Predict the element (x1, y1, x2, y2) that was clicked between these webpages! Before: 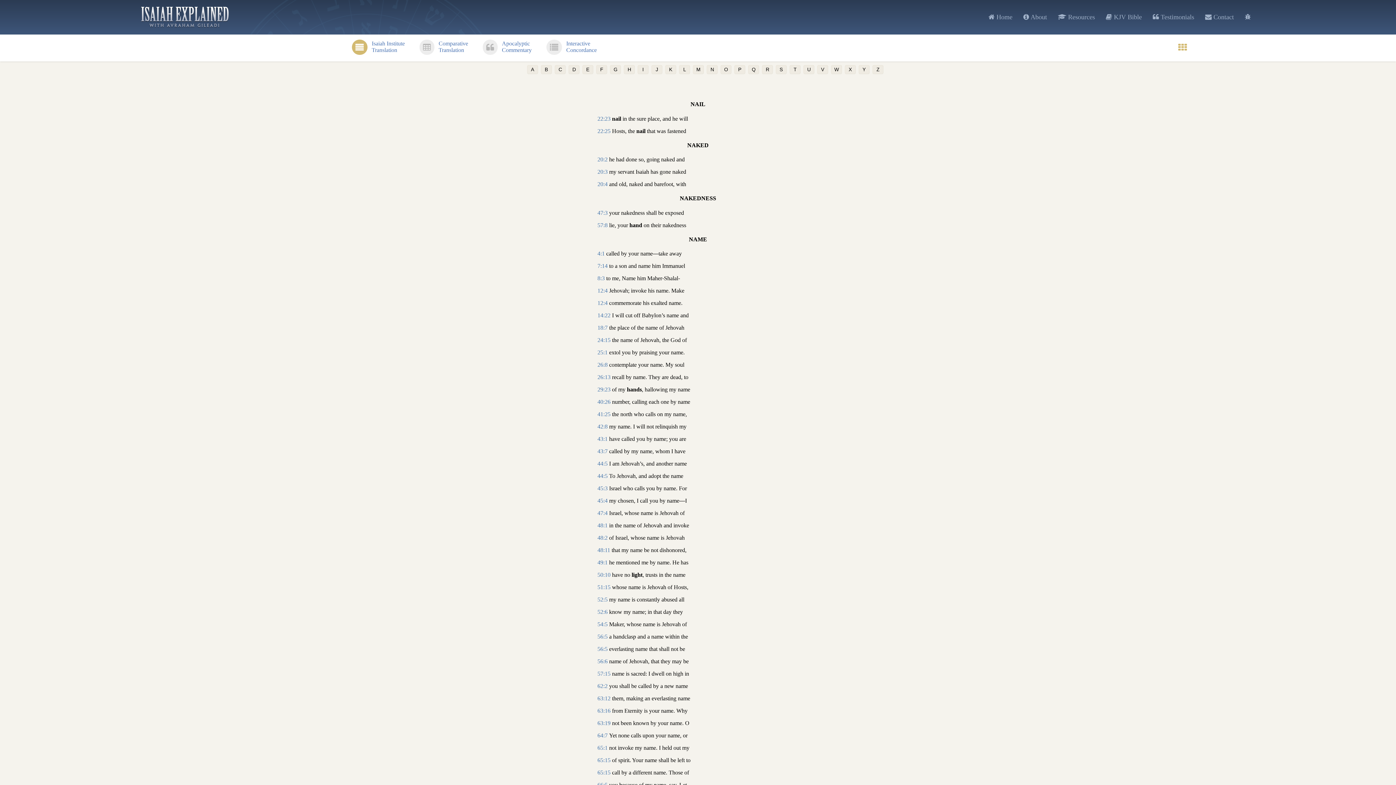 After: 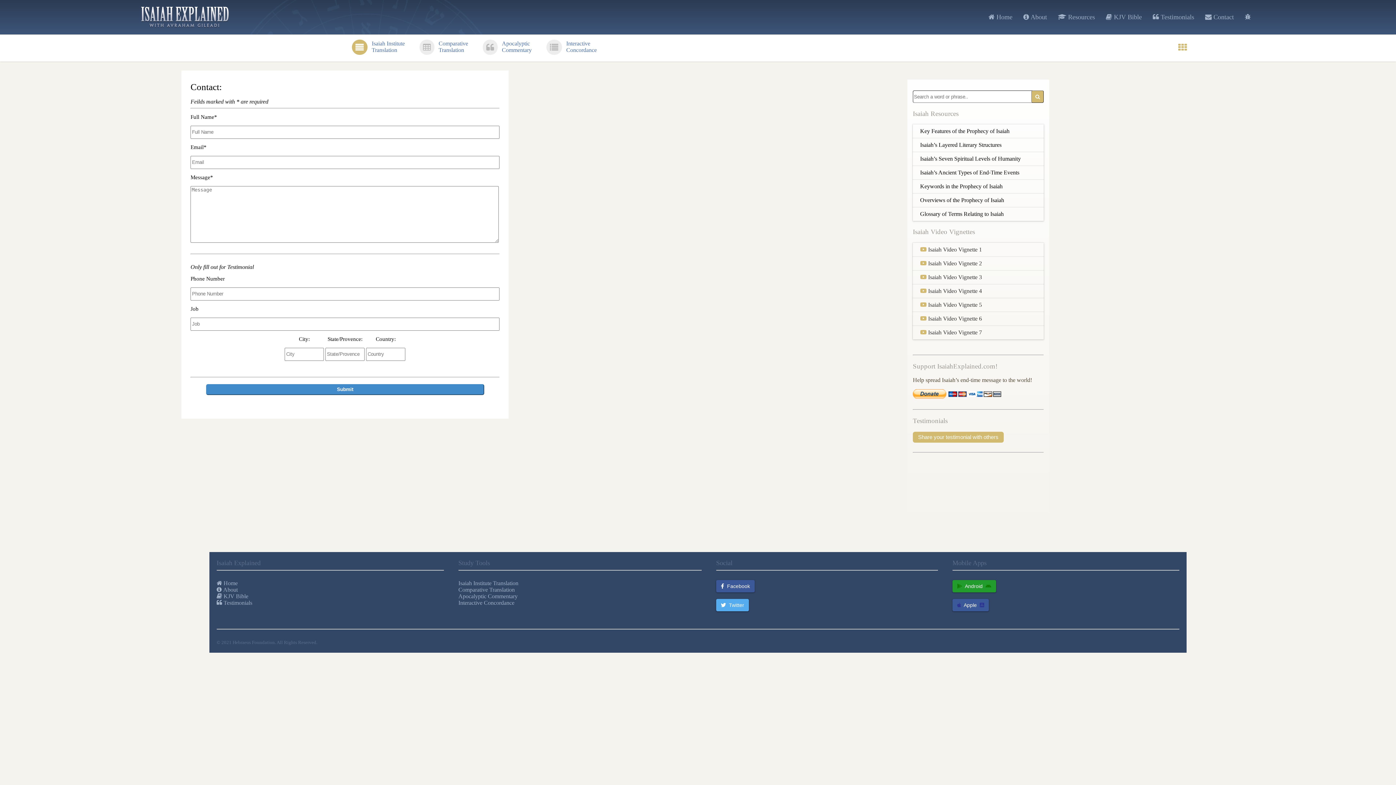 Action: bbox: (1205, 13, 1237, 20) label:  Contact  